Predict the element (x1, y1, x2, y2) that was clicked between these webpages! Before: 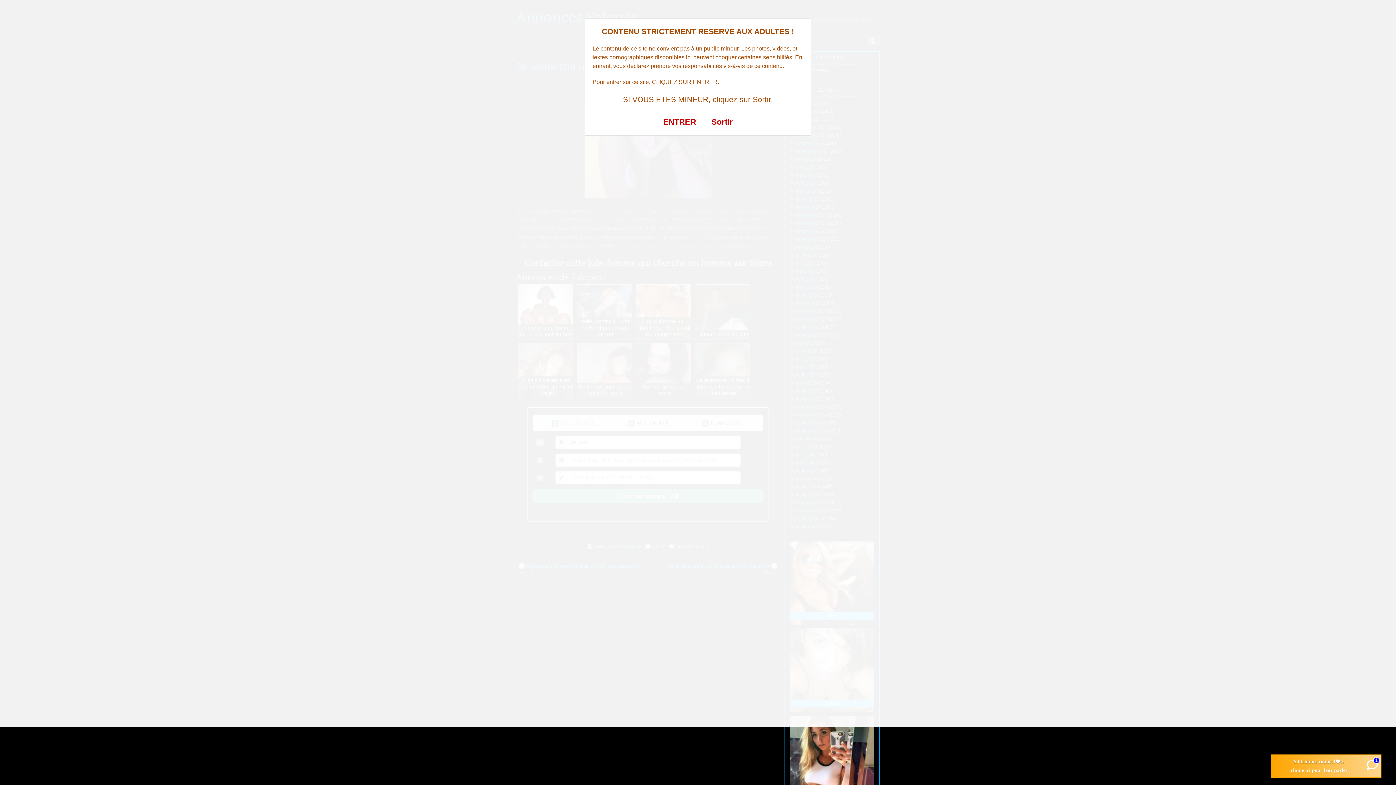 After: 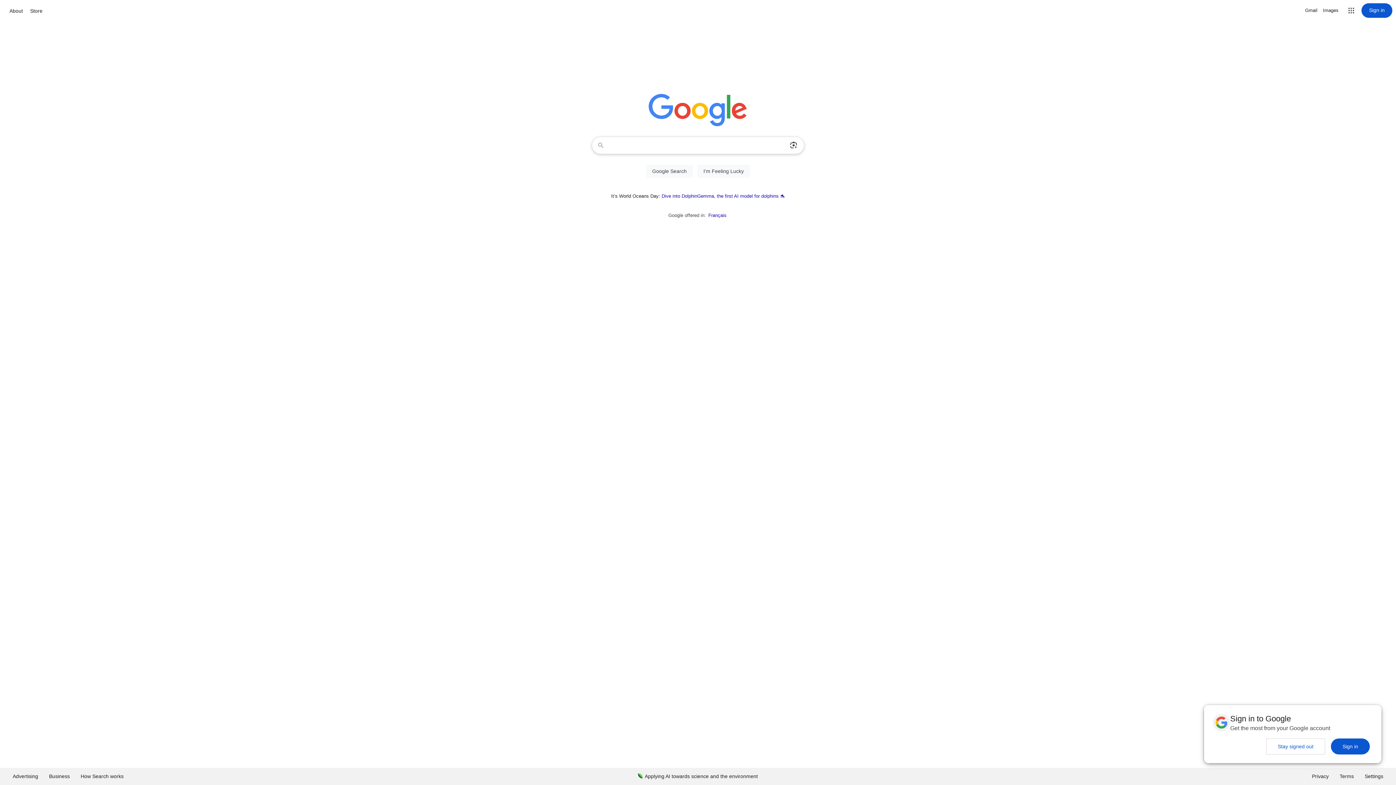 Action: label: Sortir bbox: (711, 117, 733, 126)